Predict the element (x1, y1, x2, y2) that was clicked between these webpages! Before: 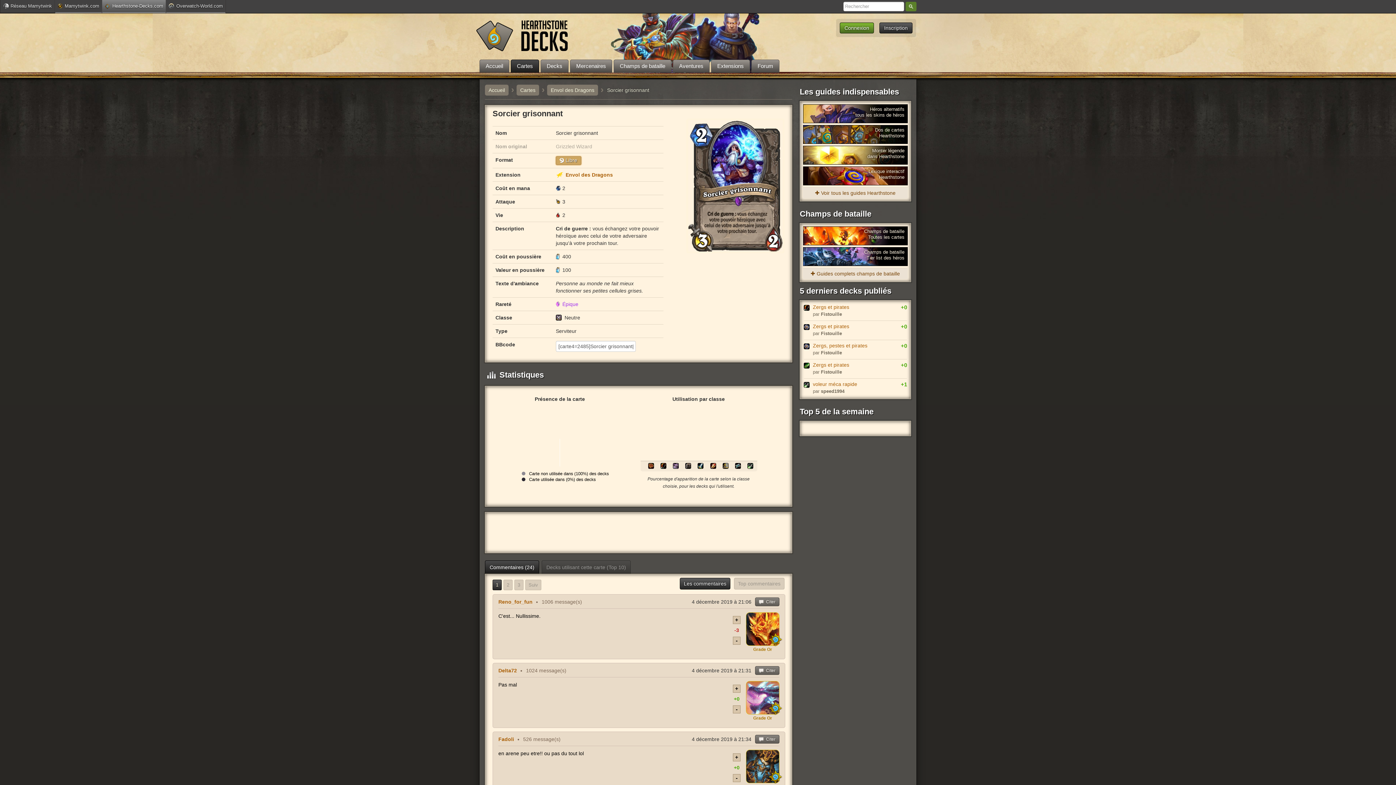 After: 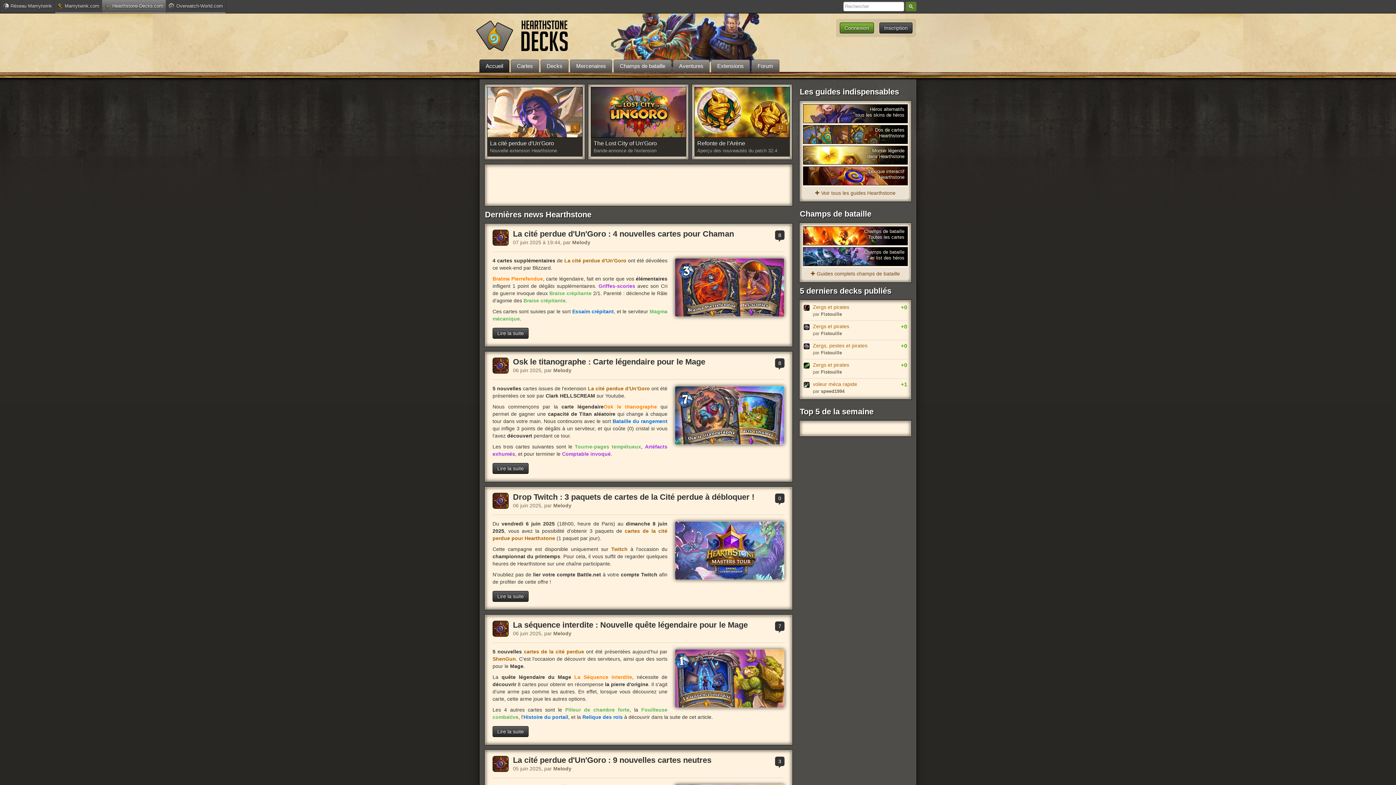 Action: label: Accueil bbox: (485, 84, 508, 95)